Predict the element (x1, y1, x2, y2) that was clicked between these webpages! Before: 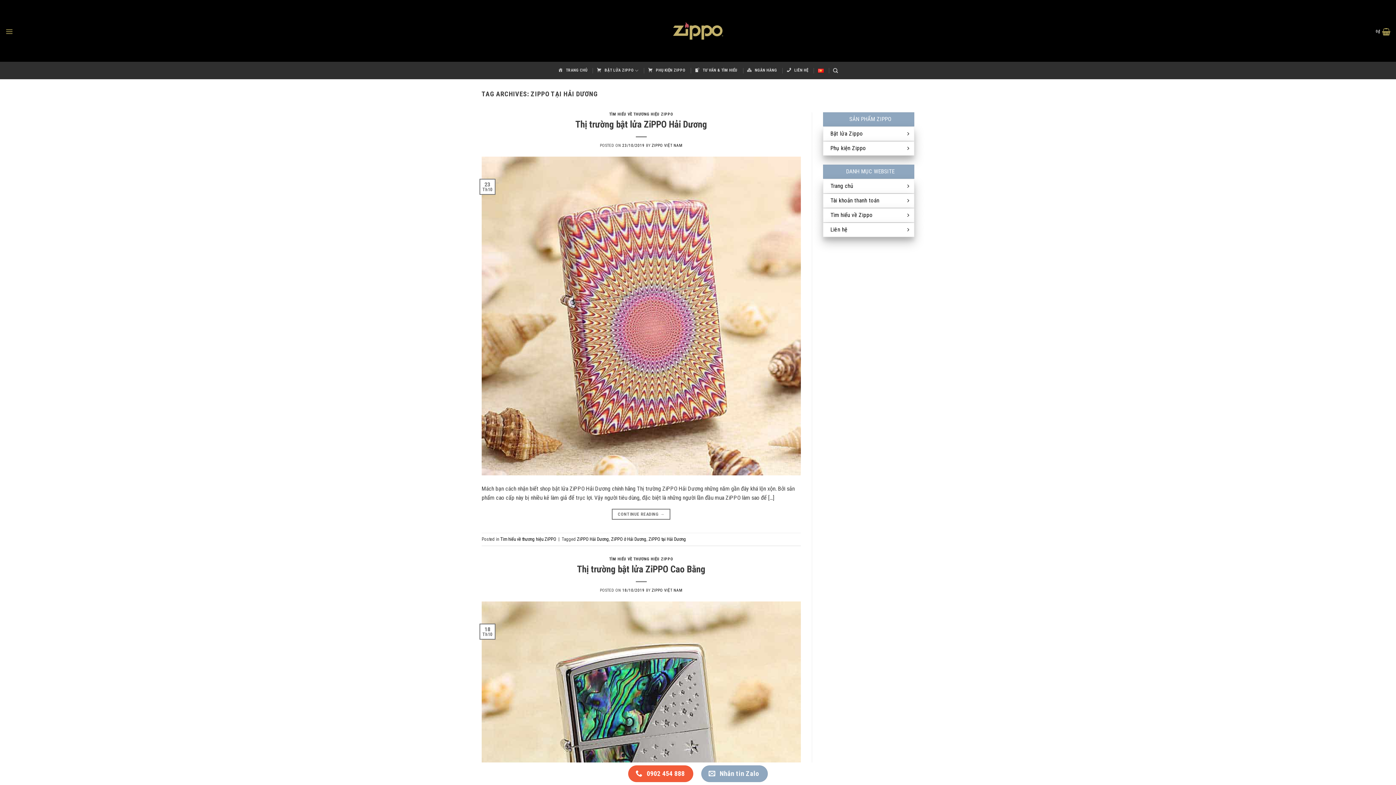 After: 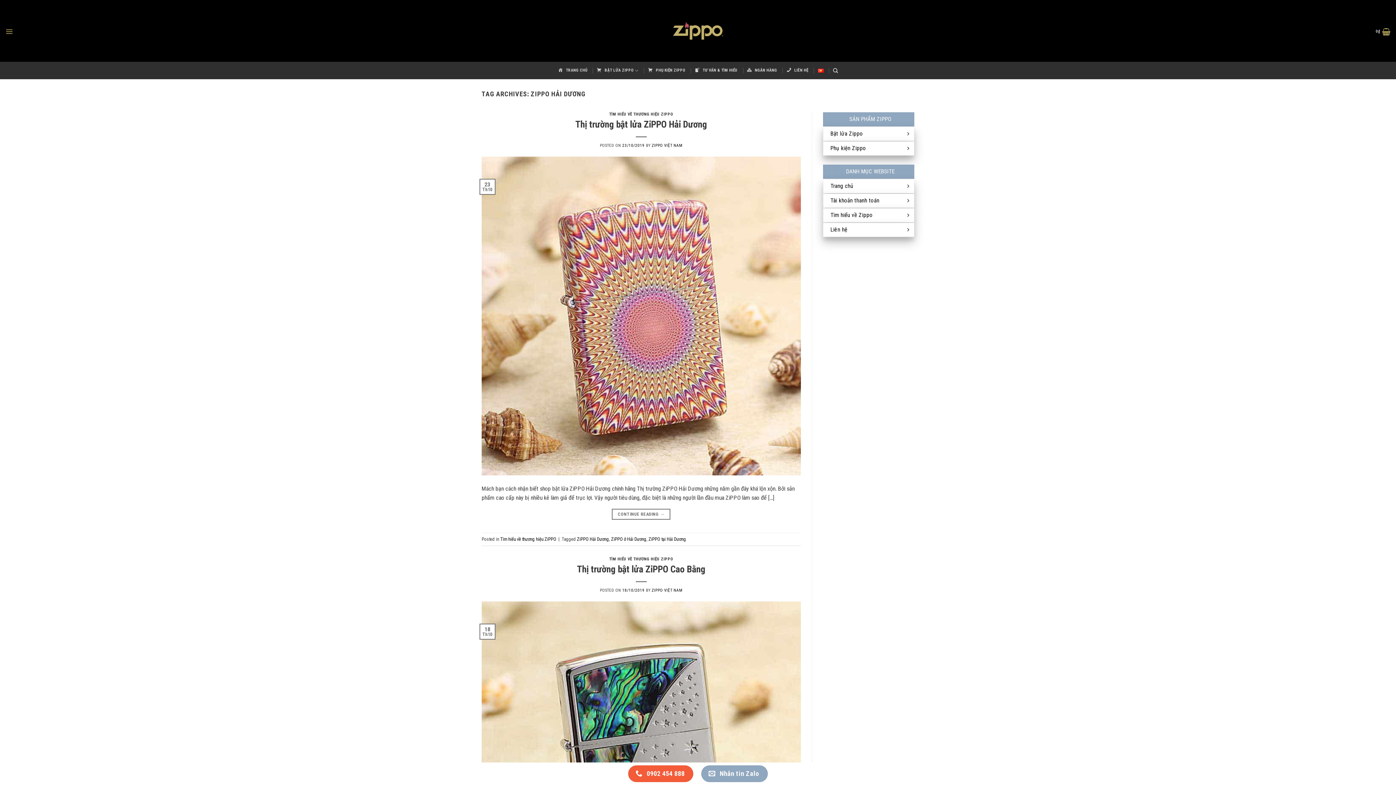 Action: label: ZiPPO Hải Dương bbox: (577, 536, 609, 542)